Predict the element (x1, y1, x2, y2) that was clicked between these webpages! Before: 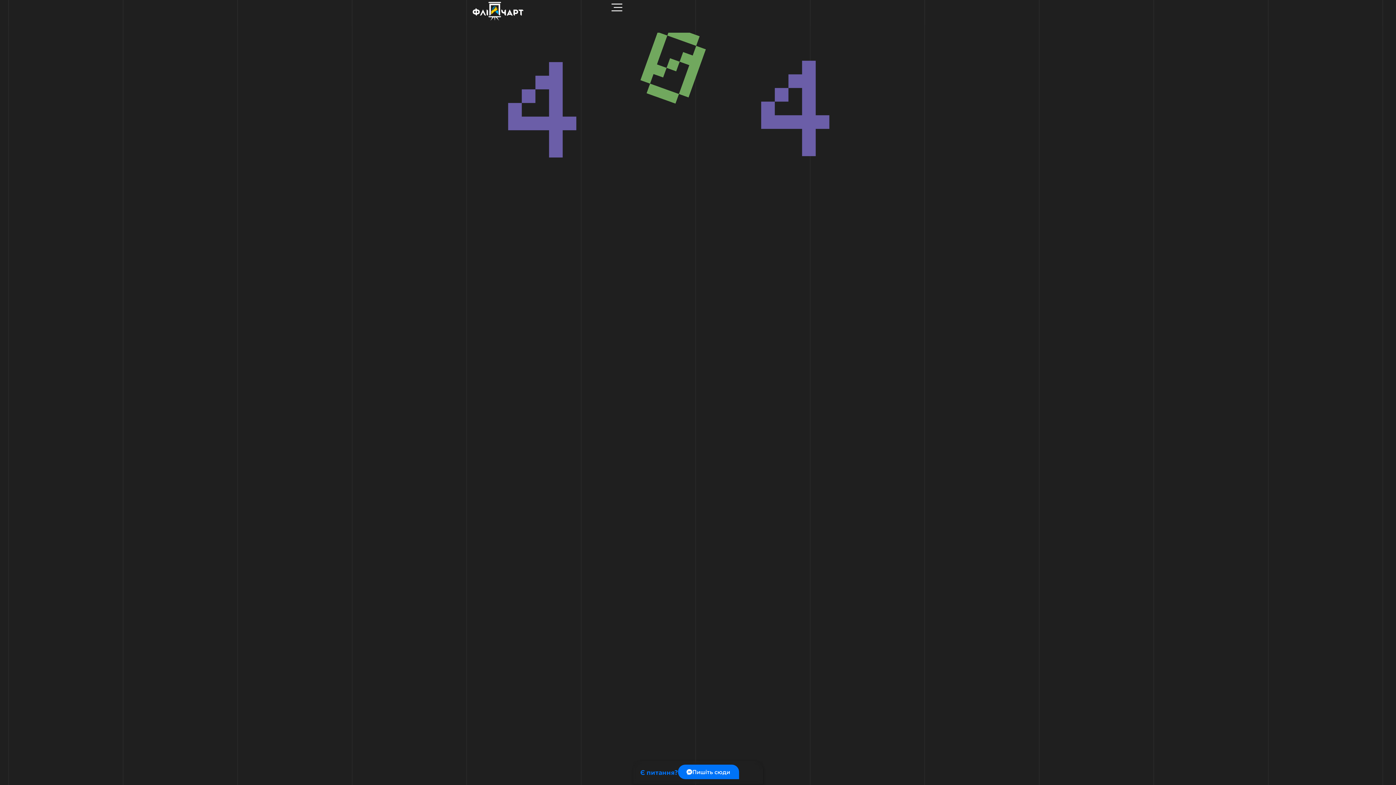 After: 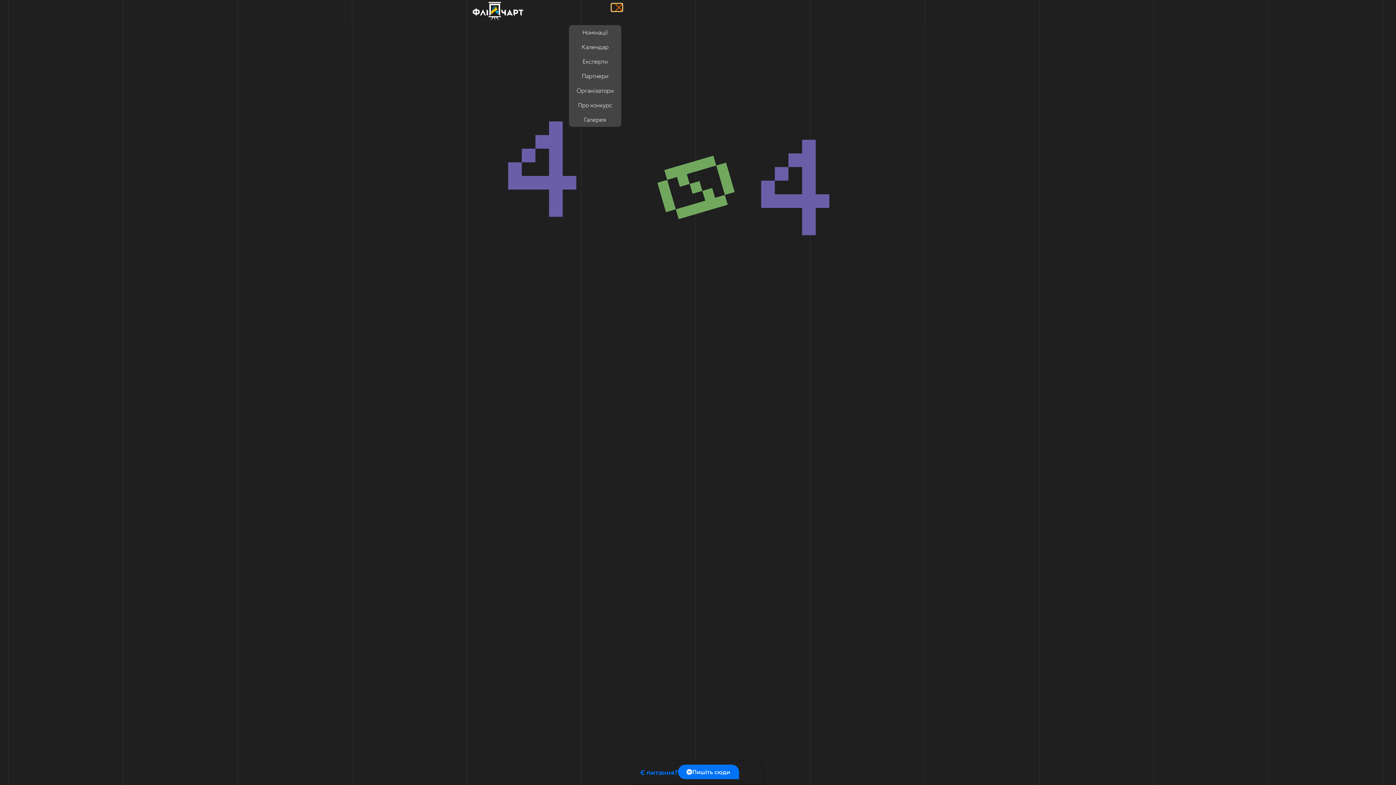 Action: bbox: (611, 3, 622, 11) label: Menu Toggle